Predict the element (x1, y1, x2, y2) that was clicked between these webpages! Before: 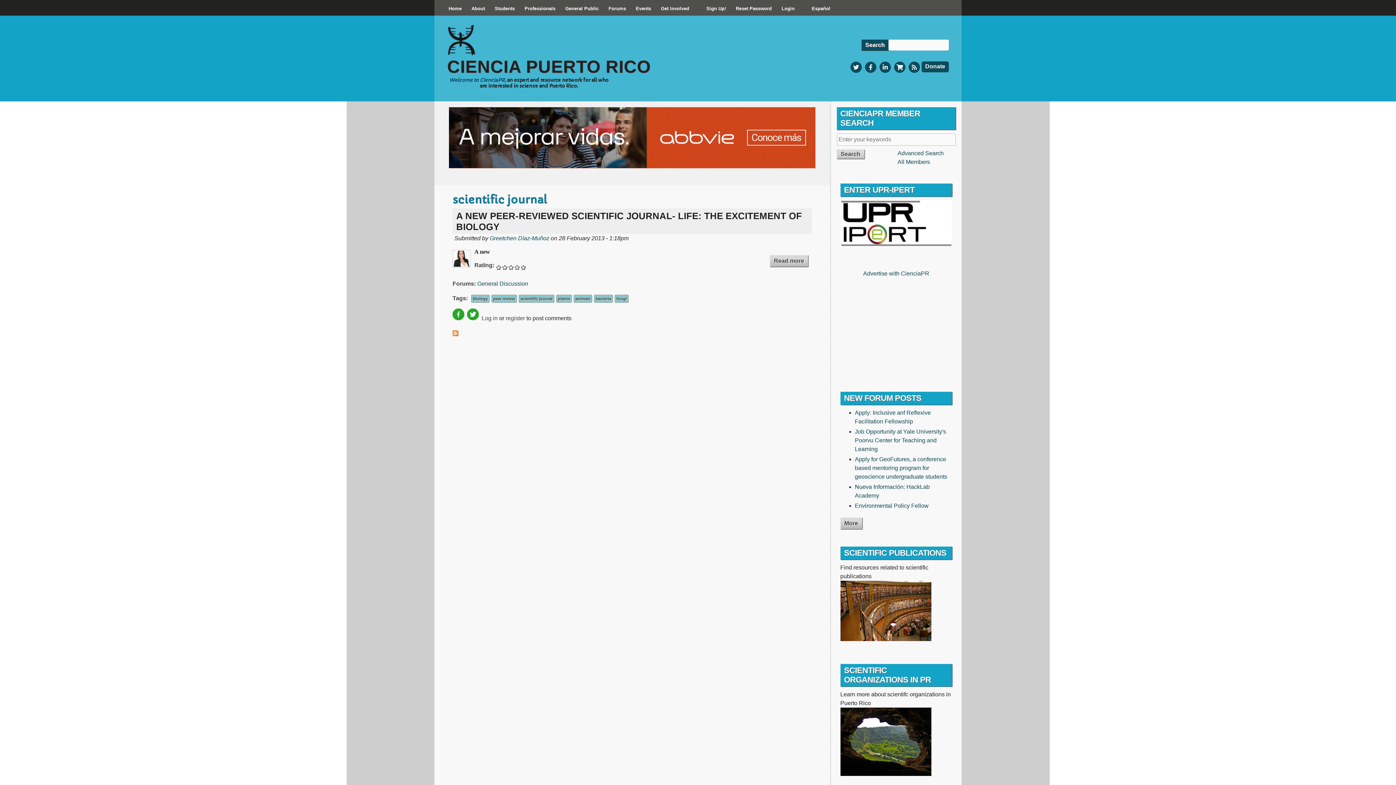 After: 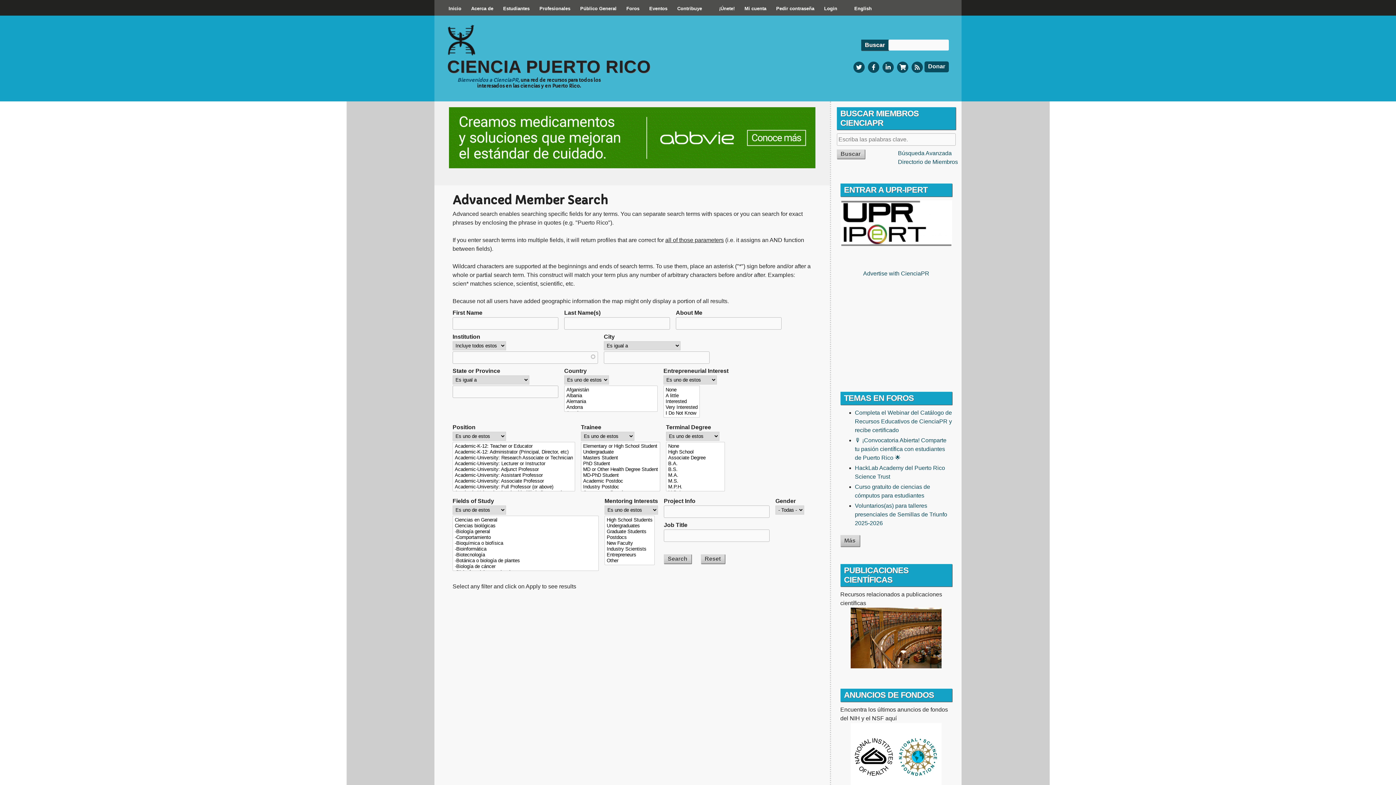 Action: bbox: (897, 150, 943, 156) label: Advanced Search